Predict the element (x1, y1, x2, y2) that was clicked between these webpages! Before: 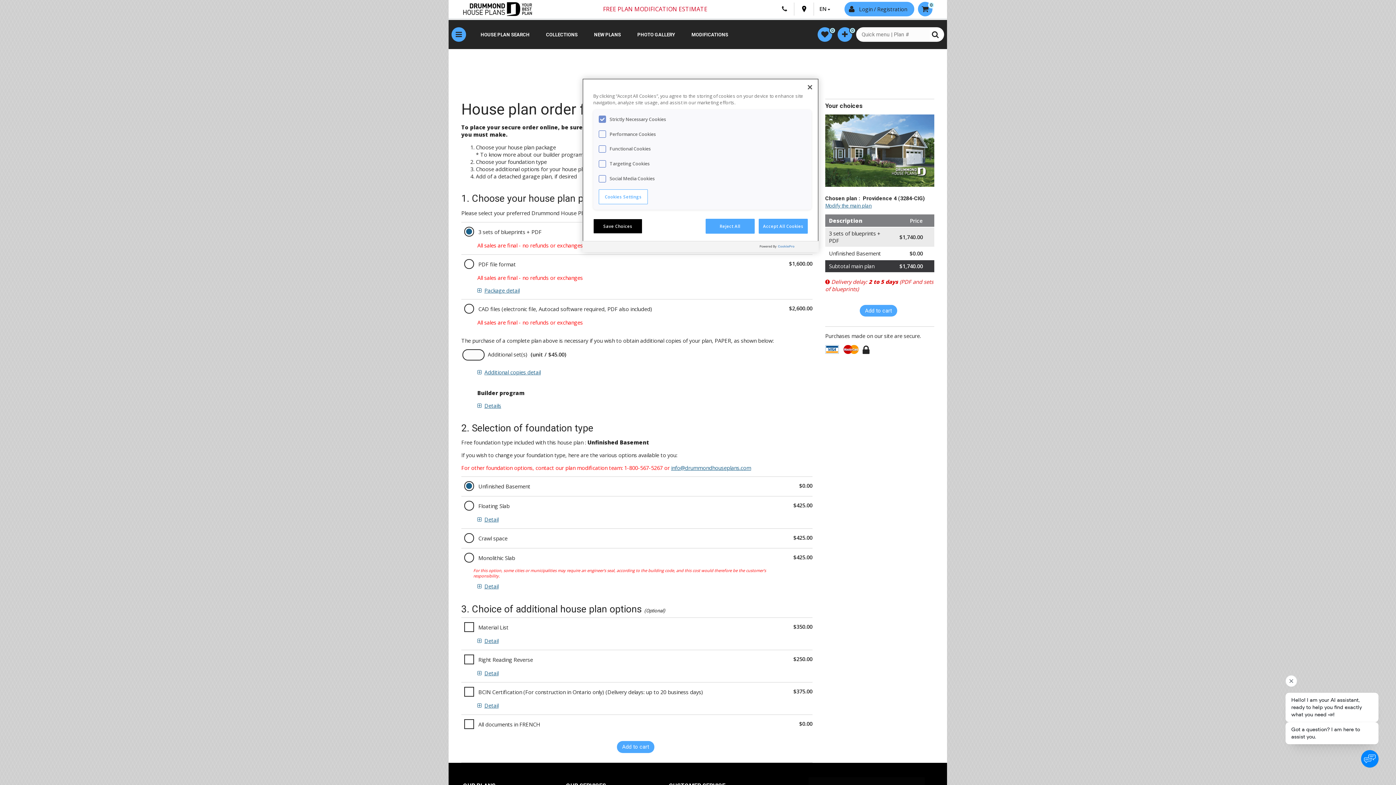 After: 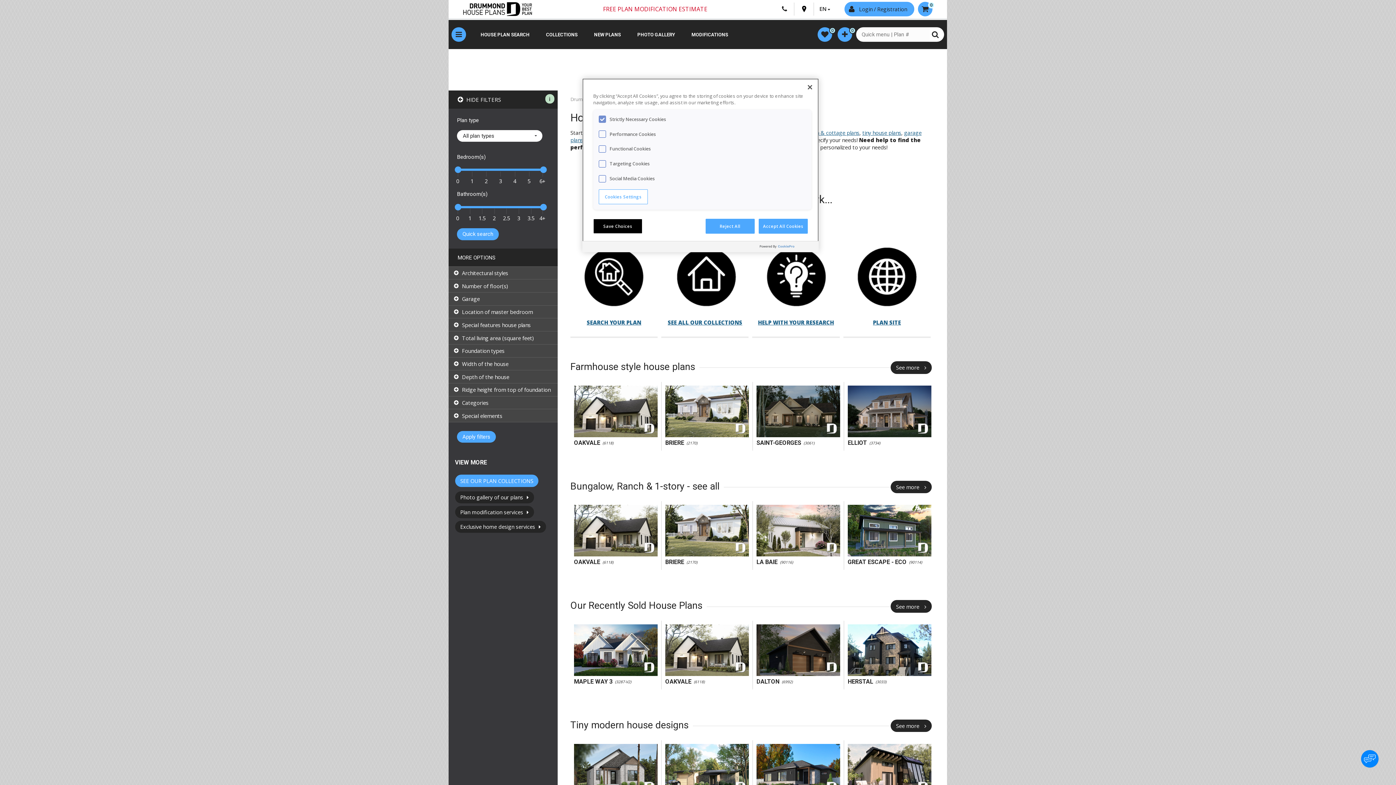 Action: bbox: (817, 27, 836, 41) label: 0